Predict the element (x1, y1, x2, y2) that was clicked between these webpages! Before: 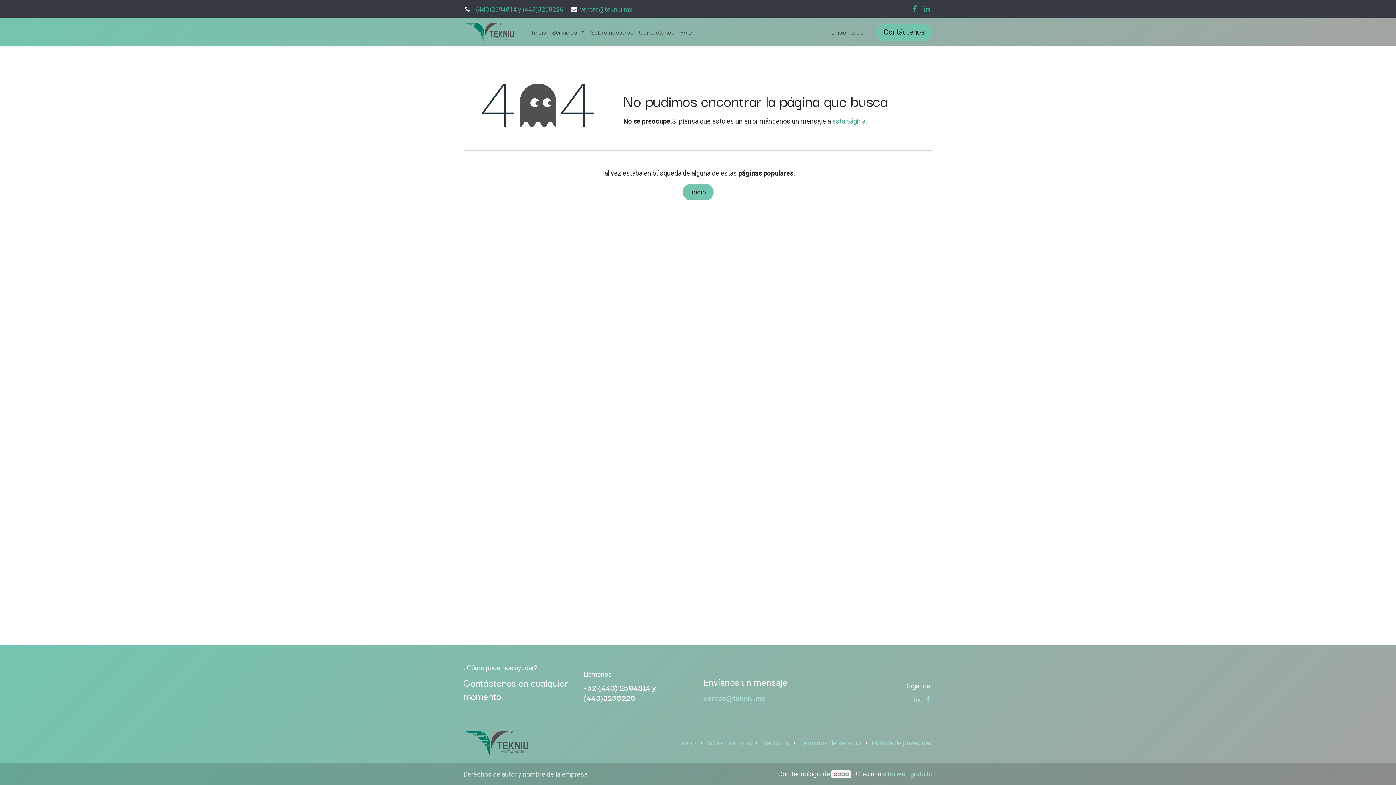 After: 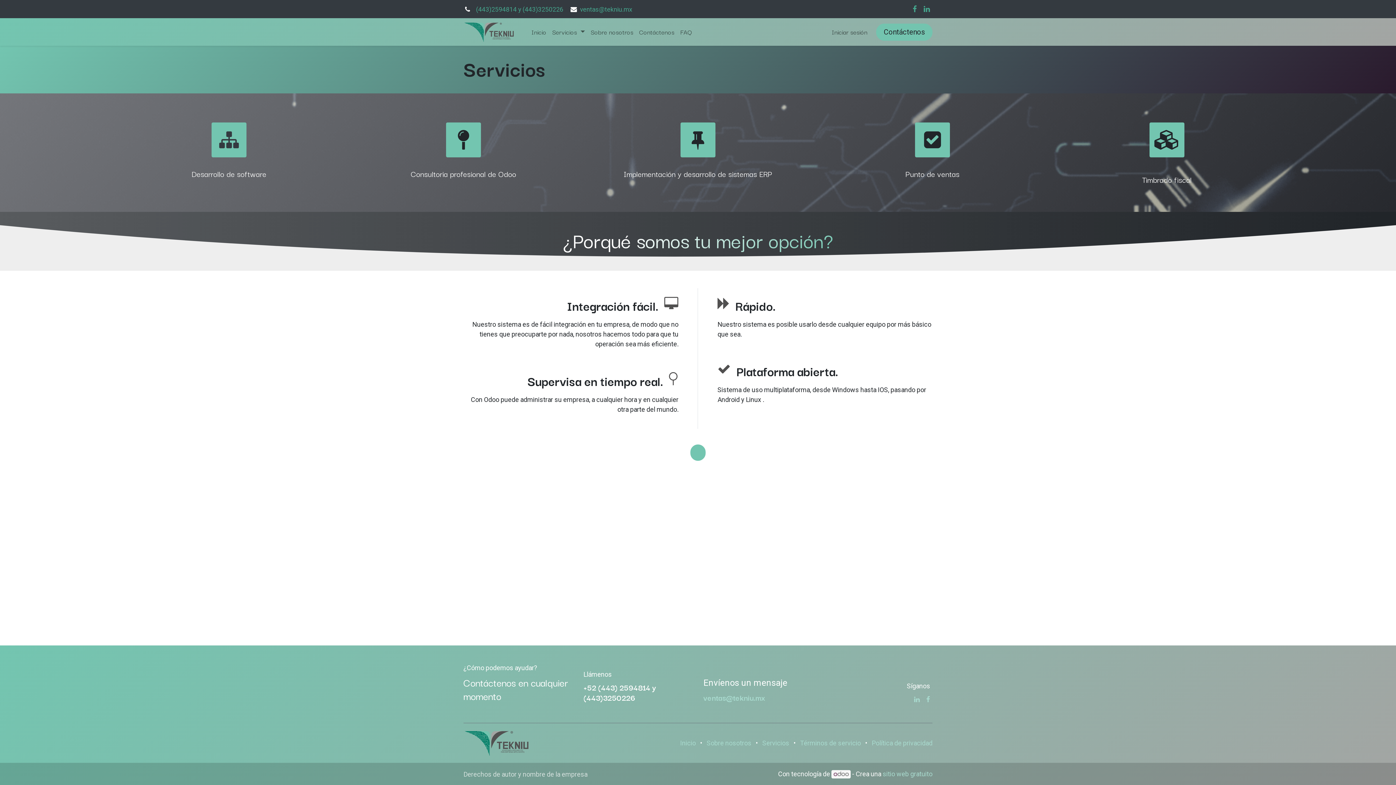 Action: label: Servicios bbox: (762, 739, 789, 747)